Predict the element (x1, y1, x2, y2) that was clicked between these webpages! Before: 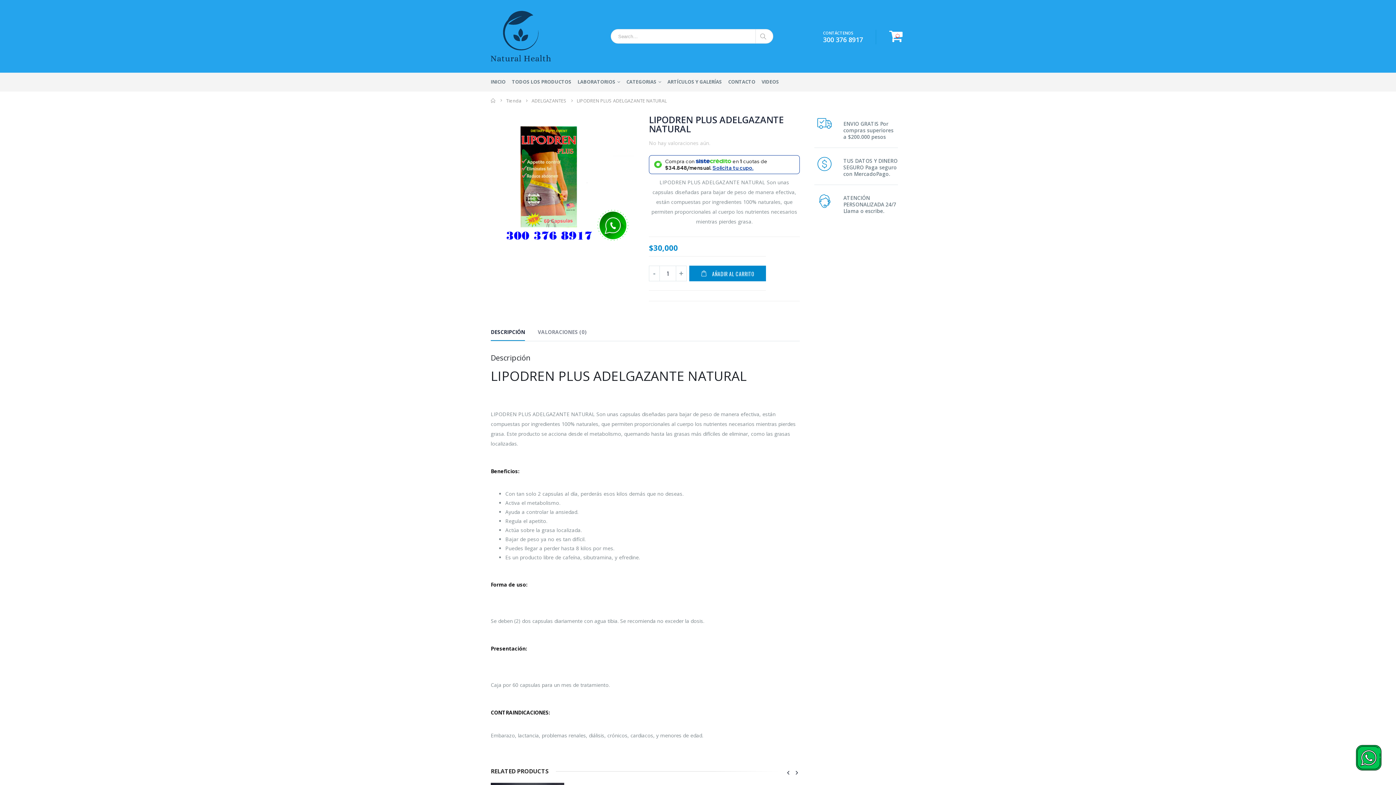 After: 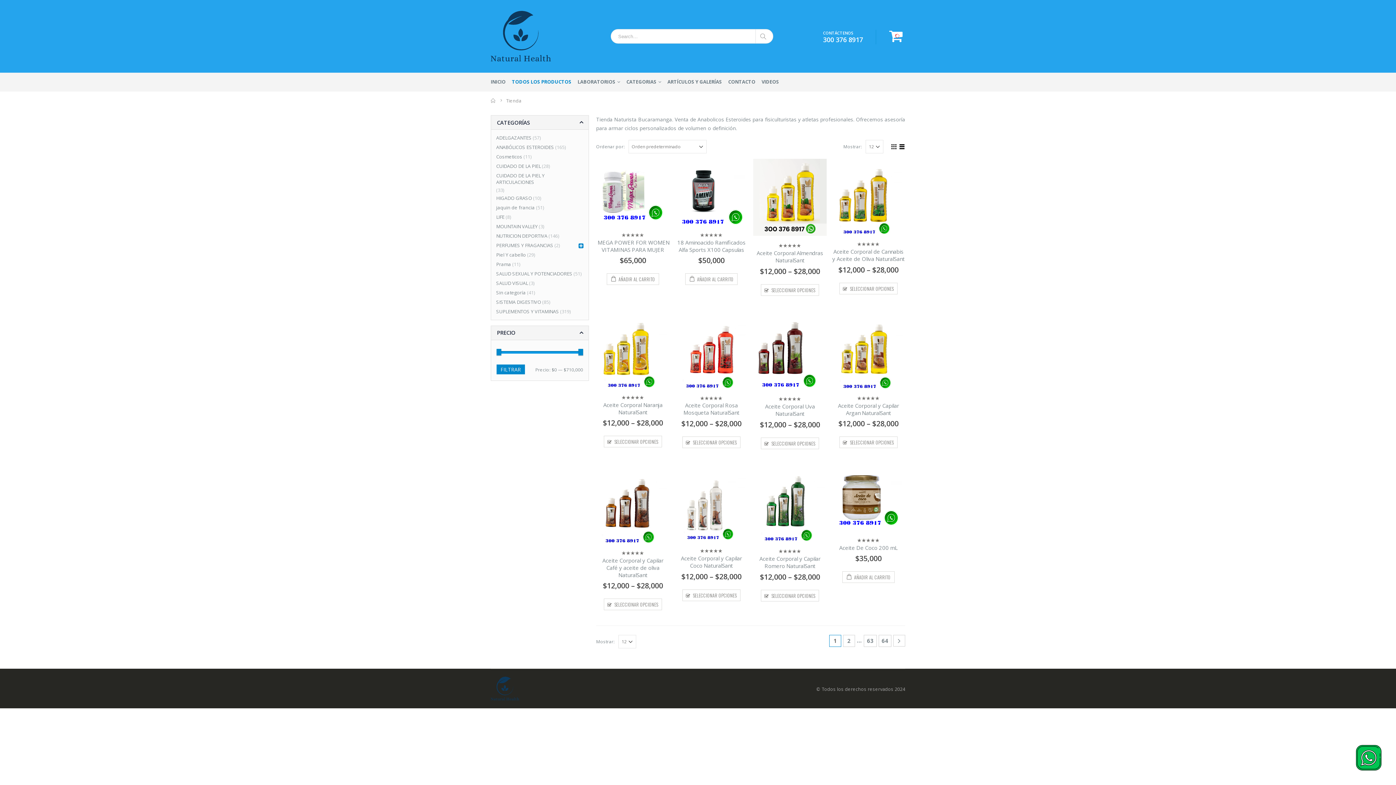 Action: bbox: (506, 96, 521, 105) label: Tienda